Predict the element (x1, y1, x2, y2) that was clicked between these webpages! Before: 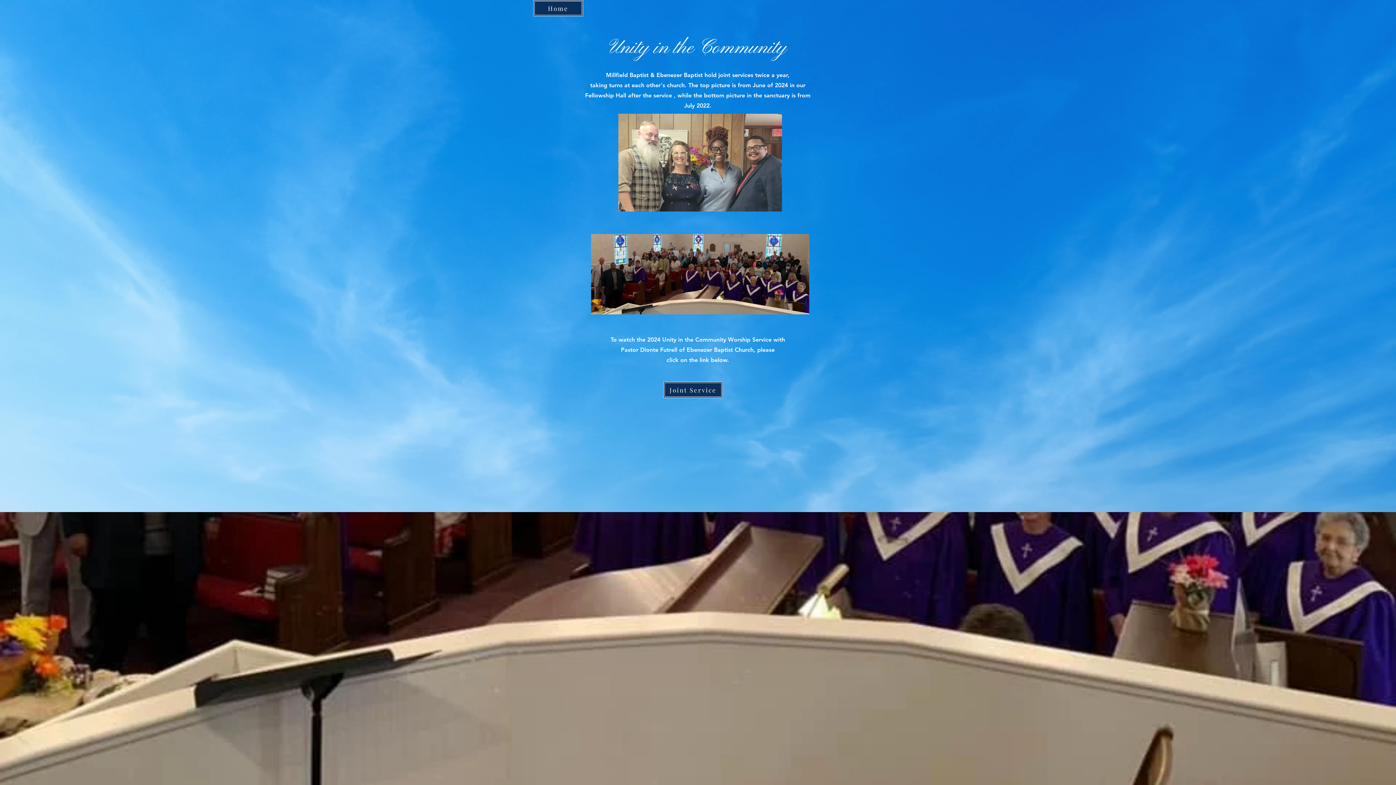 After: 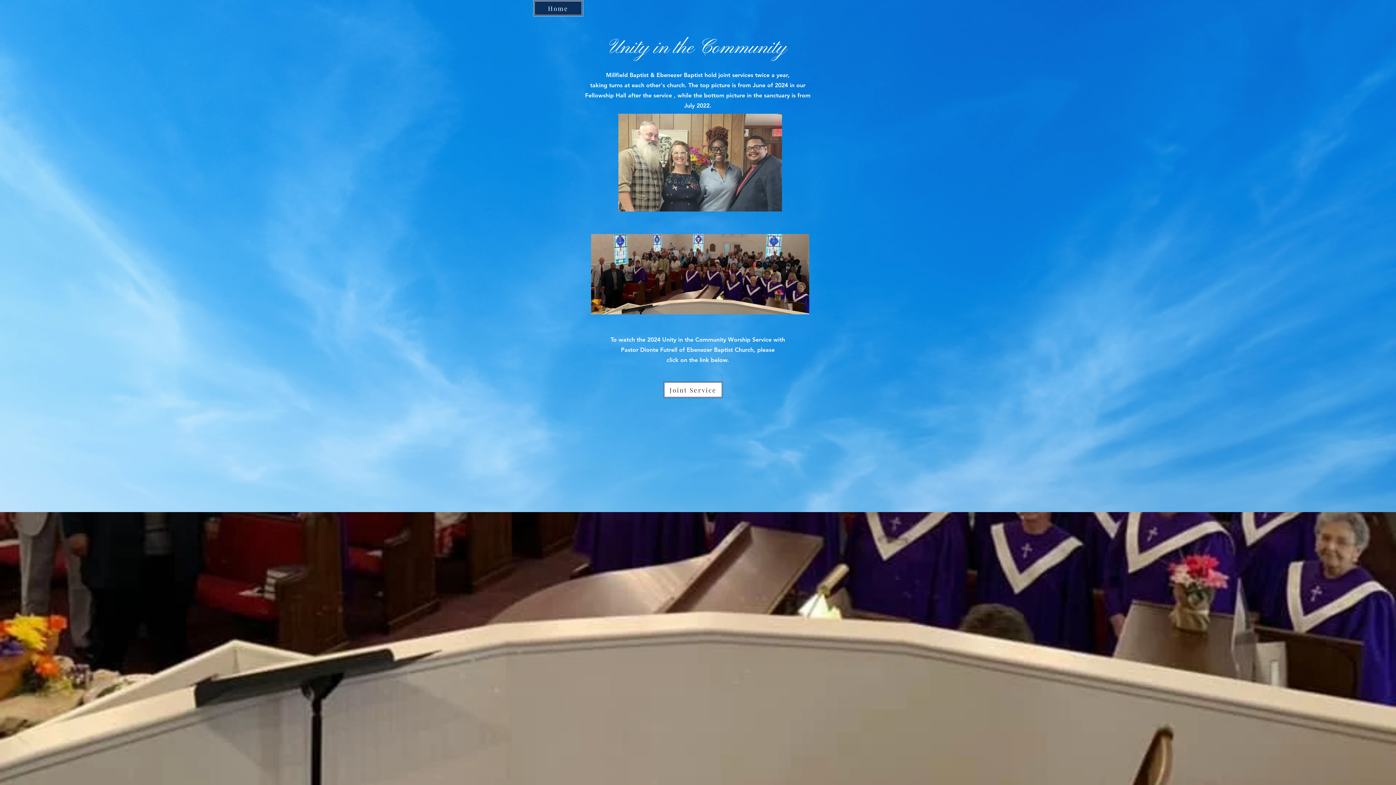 Action: label: Joint Service bbox: (663, 381, 722, 398)